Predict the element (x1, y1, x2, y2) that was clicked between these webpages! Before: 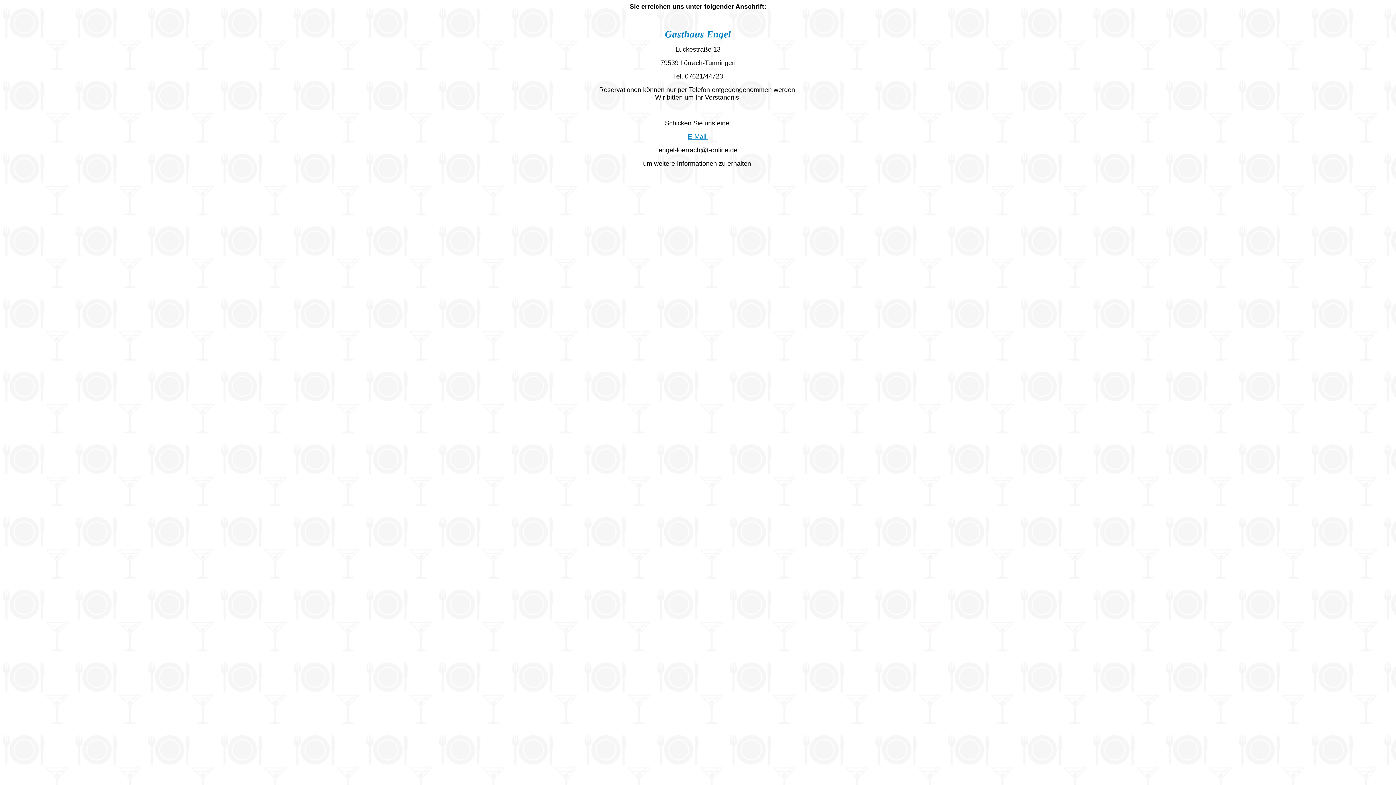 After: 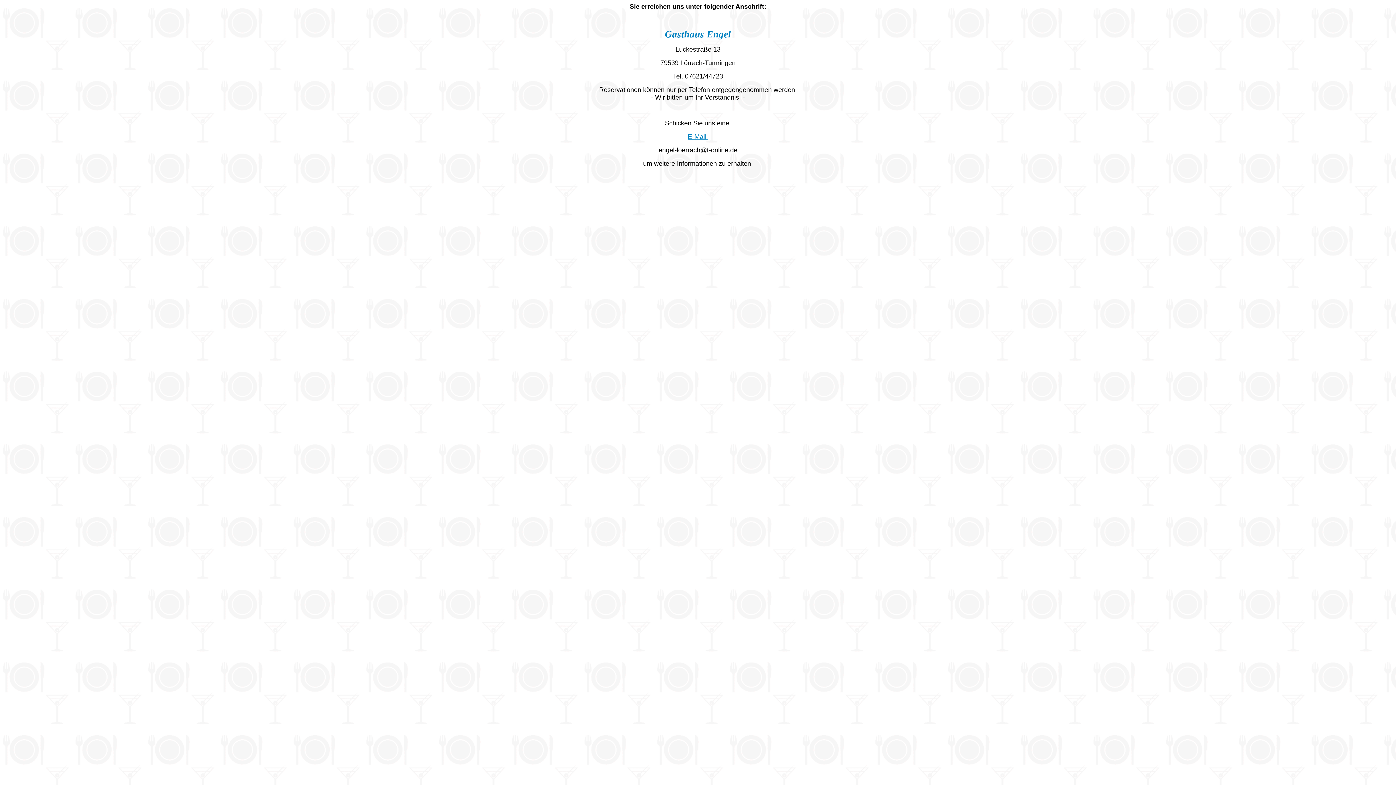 Action: label: E-Mail  bbox: (688, 133, 708, 140)